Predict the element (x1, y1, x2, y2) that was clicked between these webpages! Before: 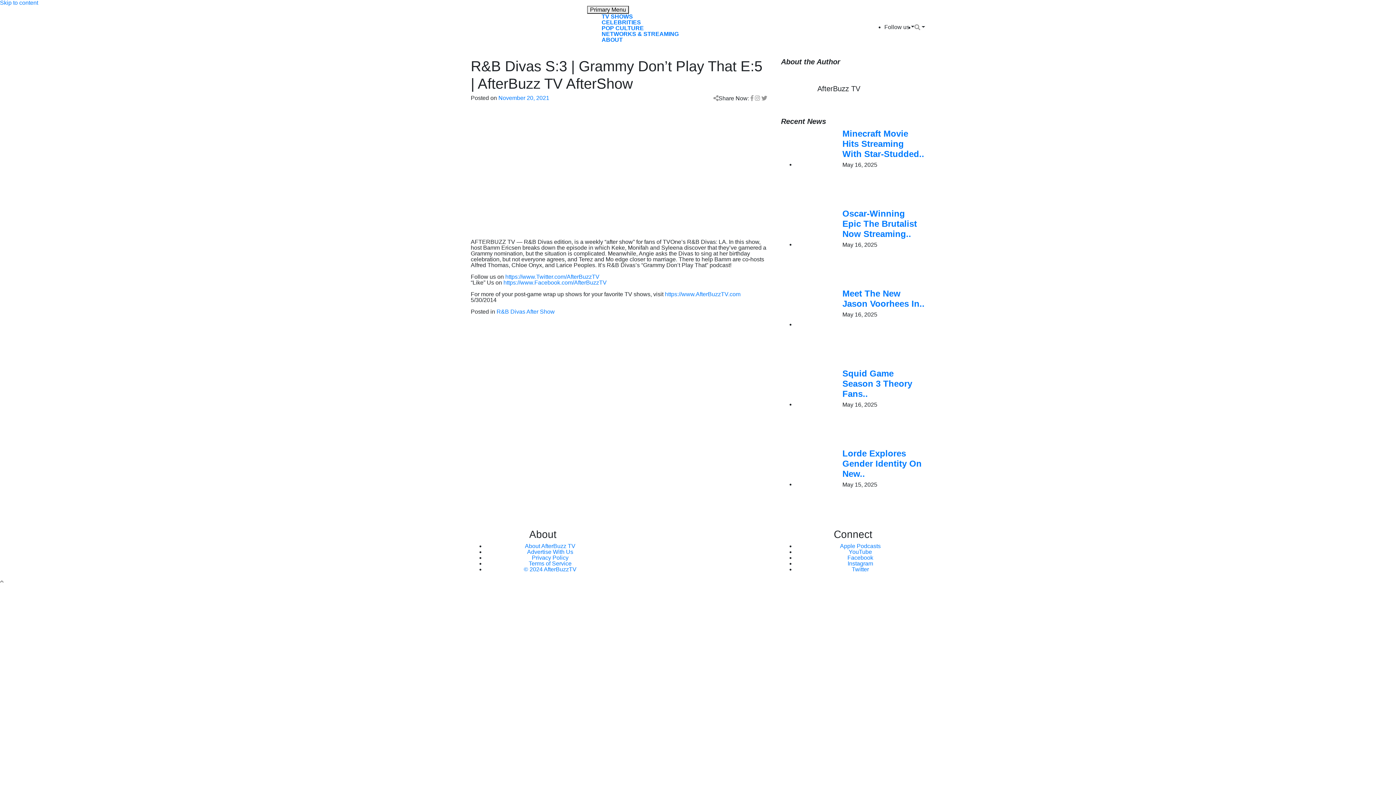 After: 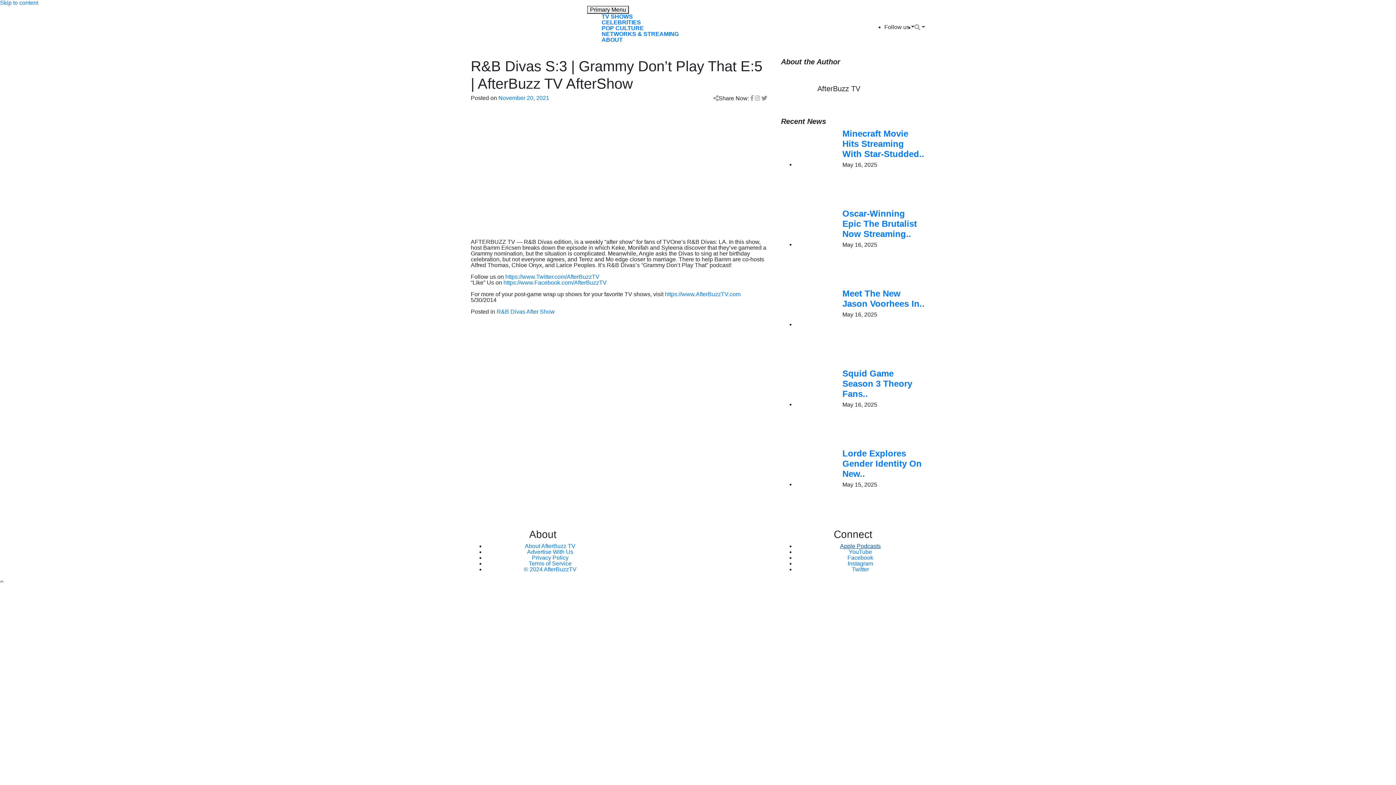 Action: bbox: (840, 543, 880, 549) label: Apple Podcasts